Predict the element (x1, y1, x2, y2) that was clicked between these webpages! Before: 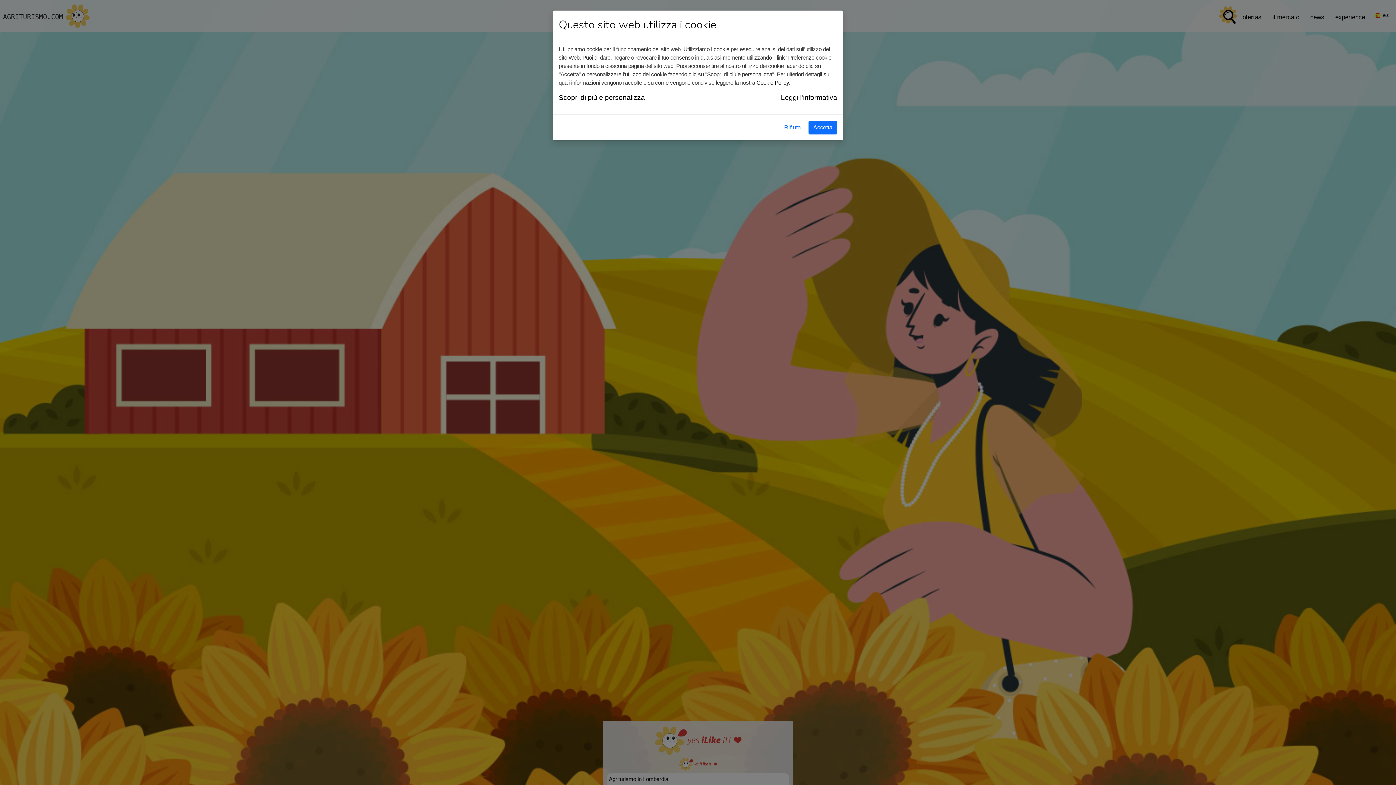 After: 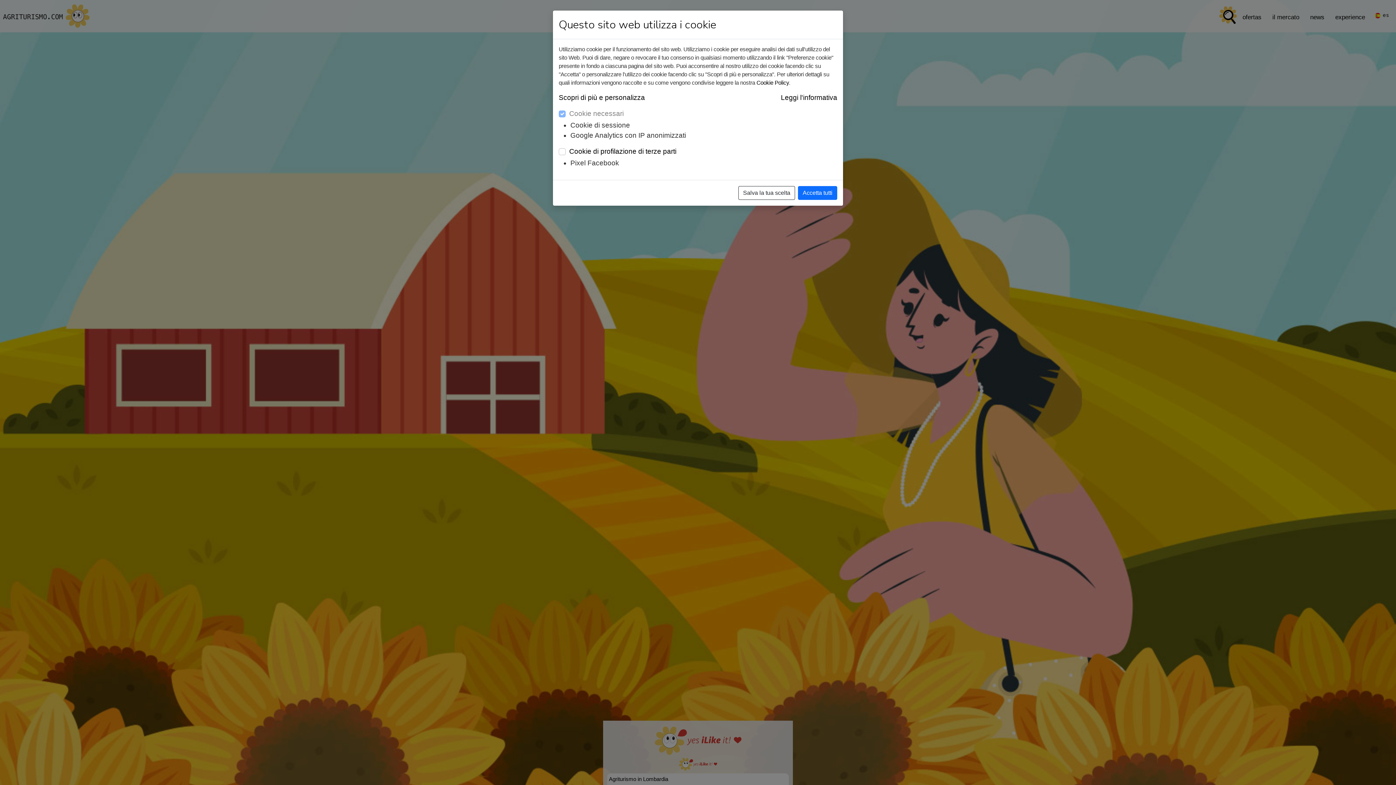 Action: bbox: (558, 92, 645, 102) label: Scopri di più e personalizza